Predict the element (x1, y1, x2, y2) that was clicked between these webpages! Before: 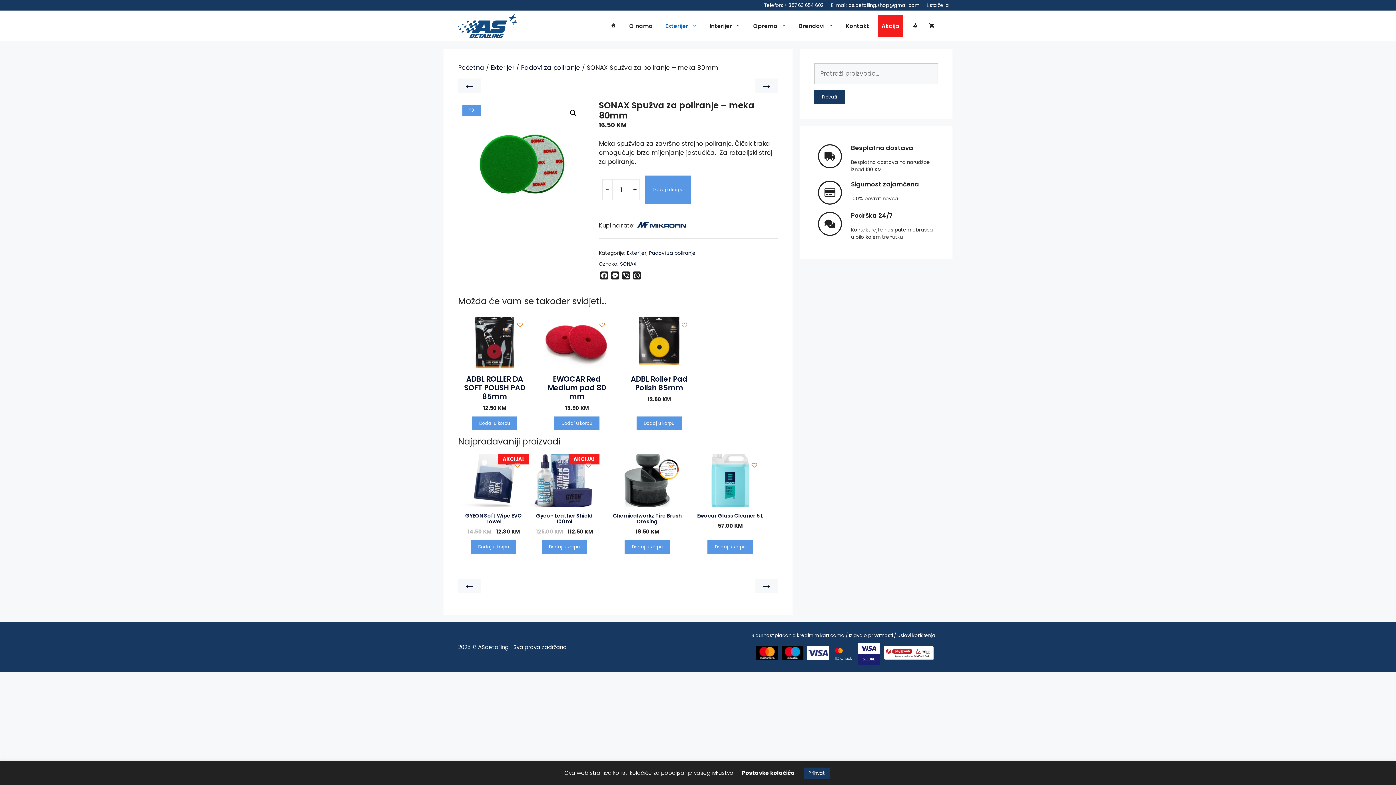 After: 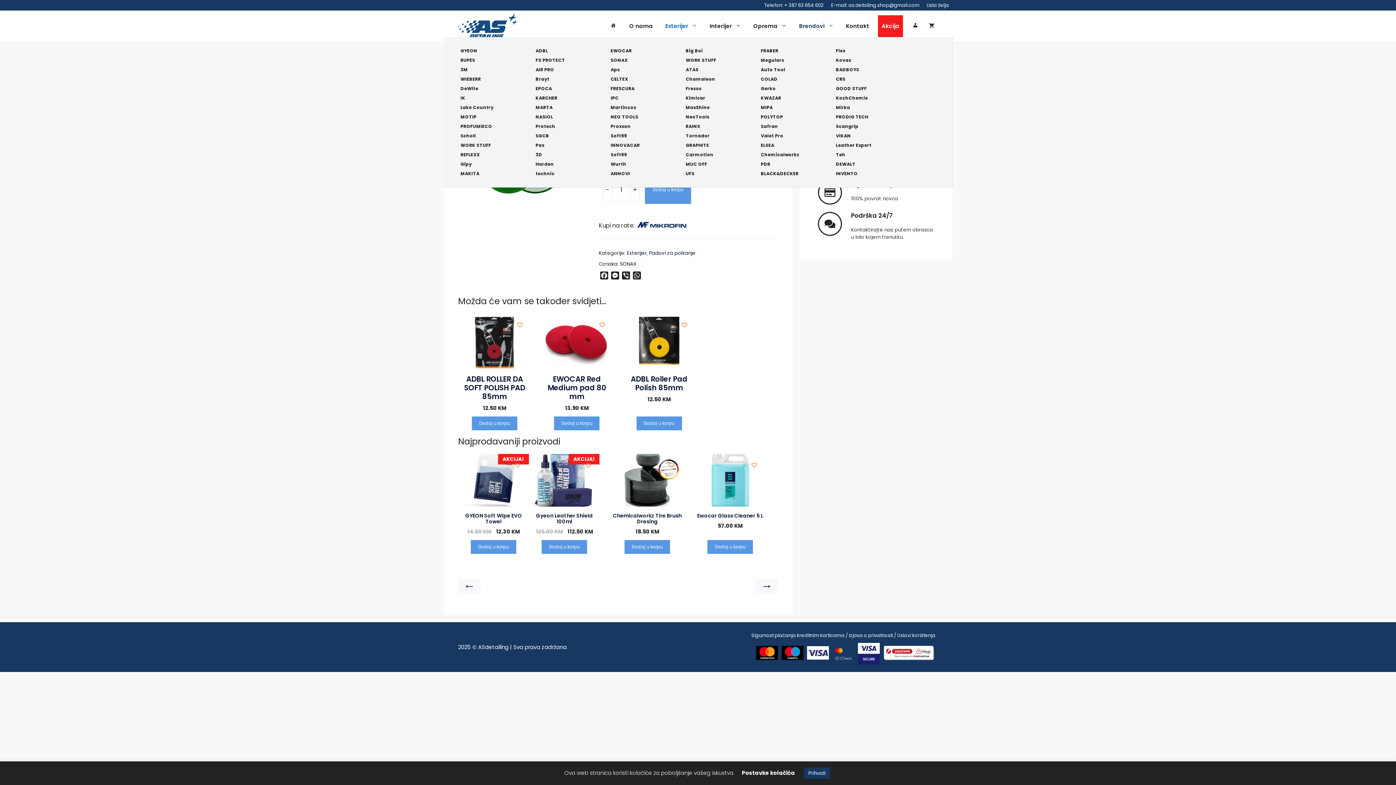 Action: label: Brendovi bbox: (795, 15, 837, 36)